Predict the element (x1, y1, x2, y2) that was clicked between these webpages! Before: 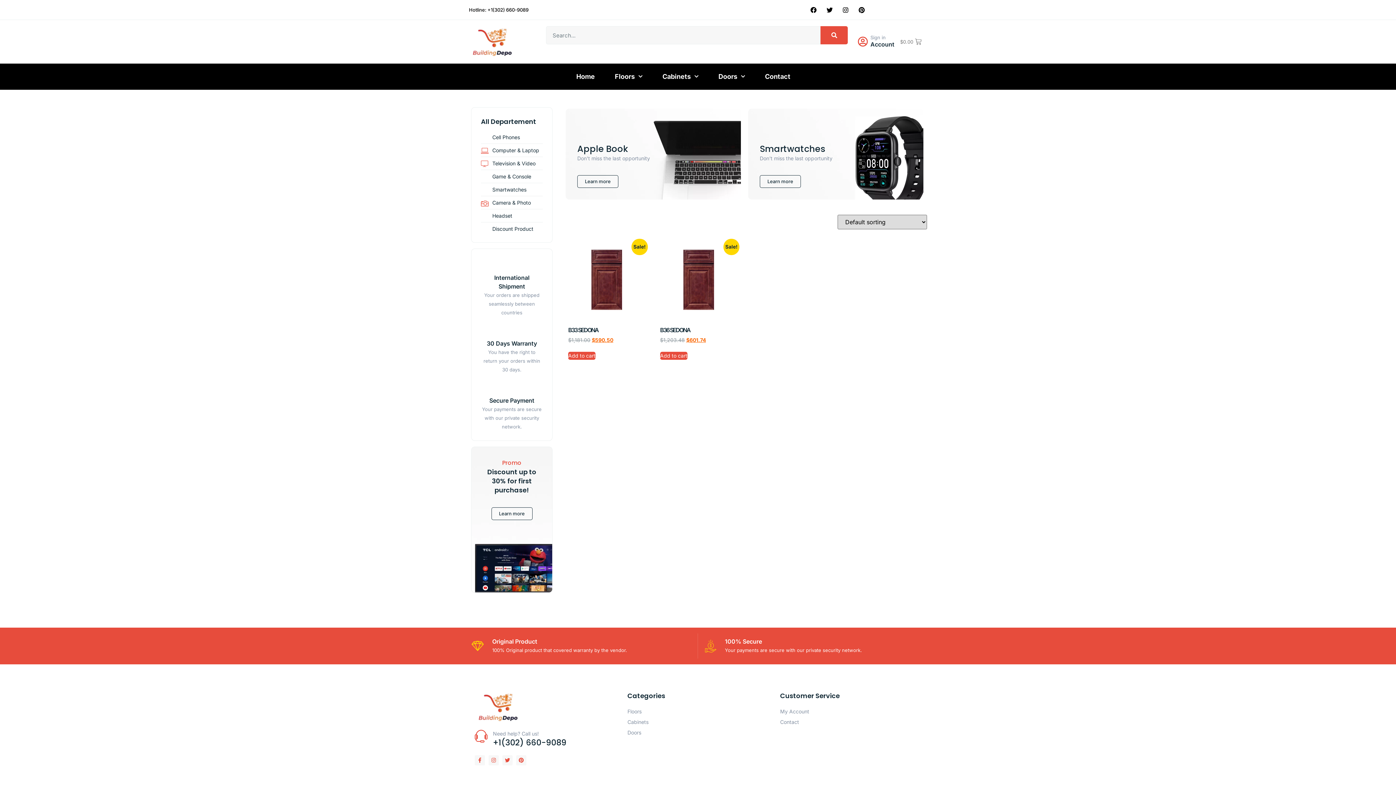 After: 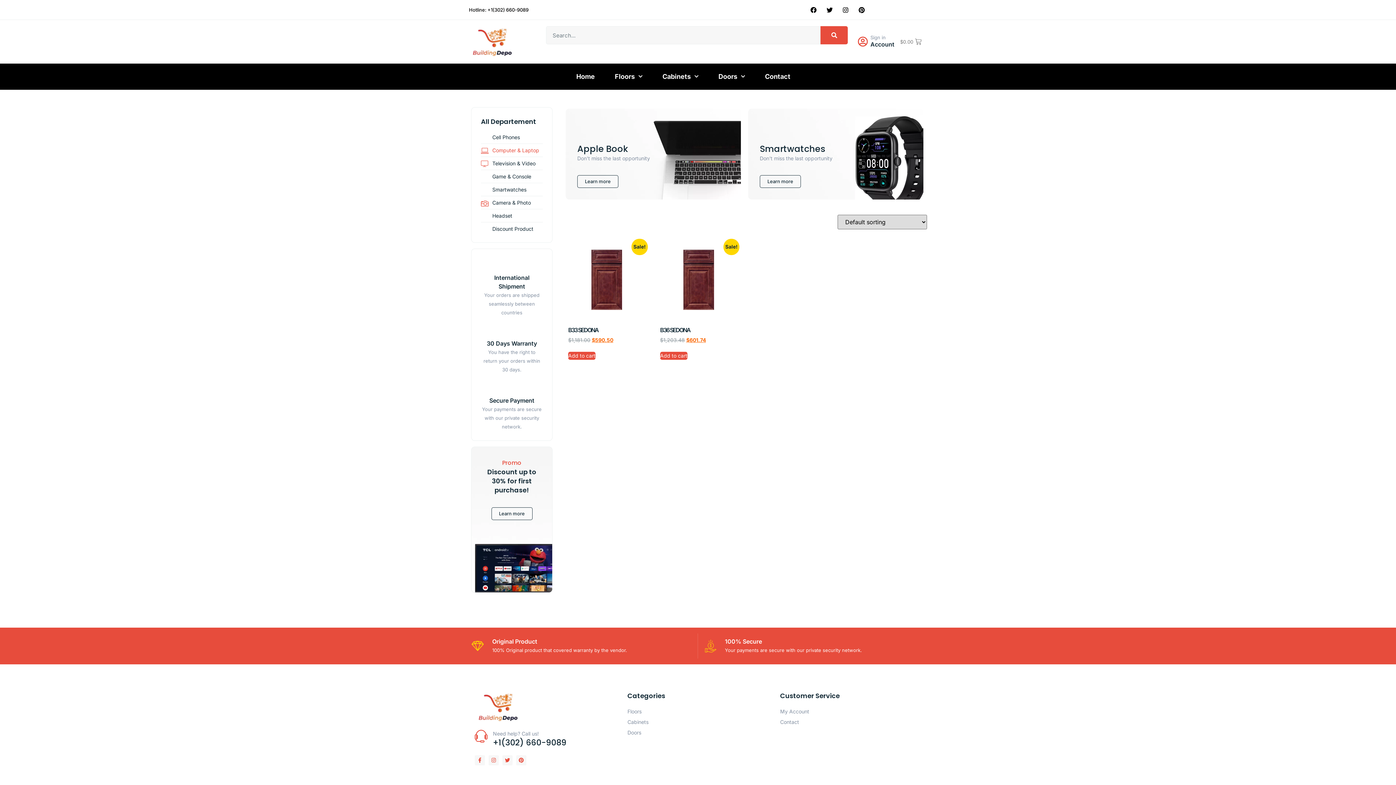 Action: bbox: (481, 146, 542, 154) label: Computer & Laptop